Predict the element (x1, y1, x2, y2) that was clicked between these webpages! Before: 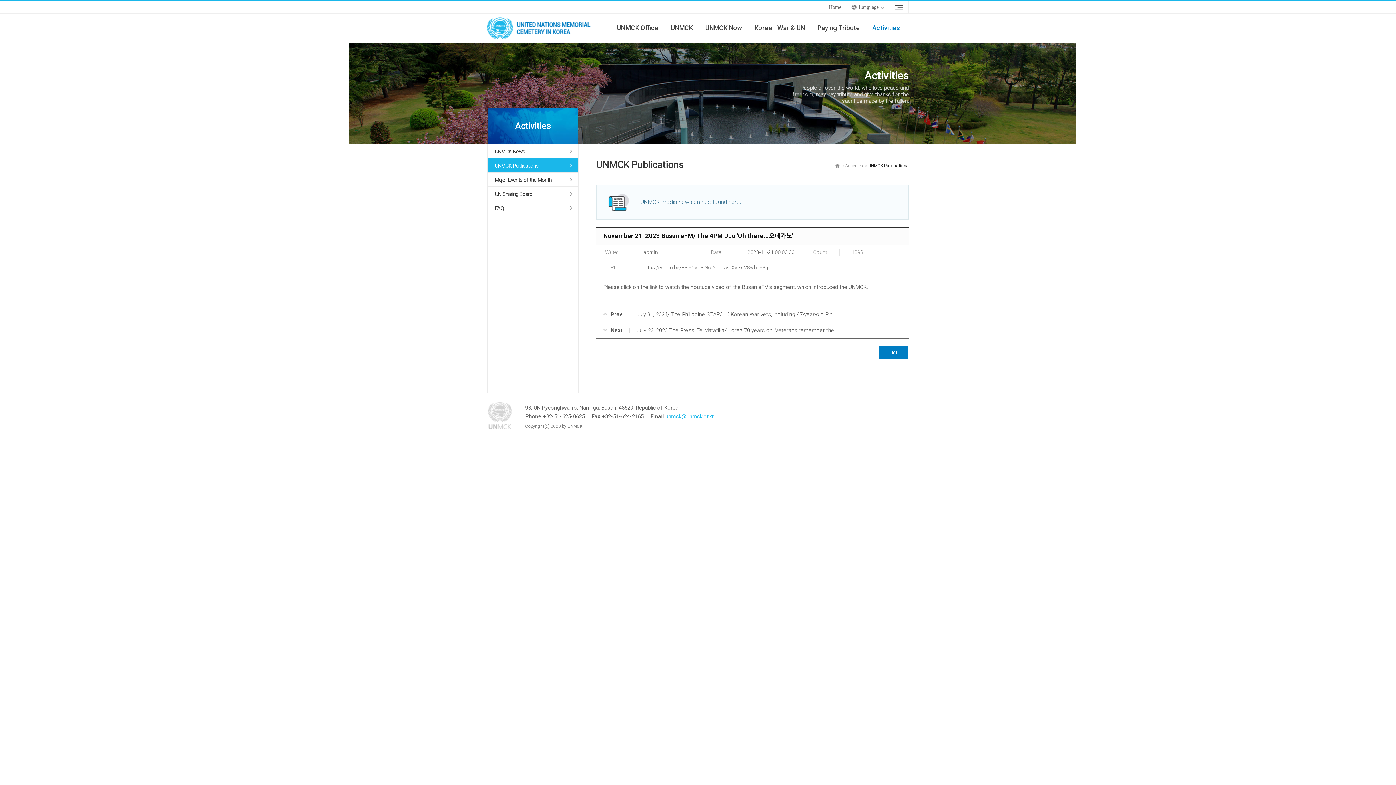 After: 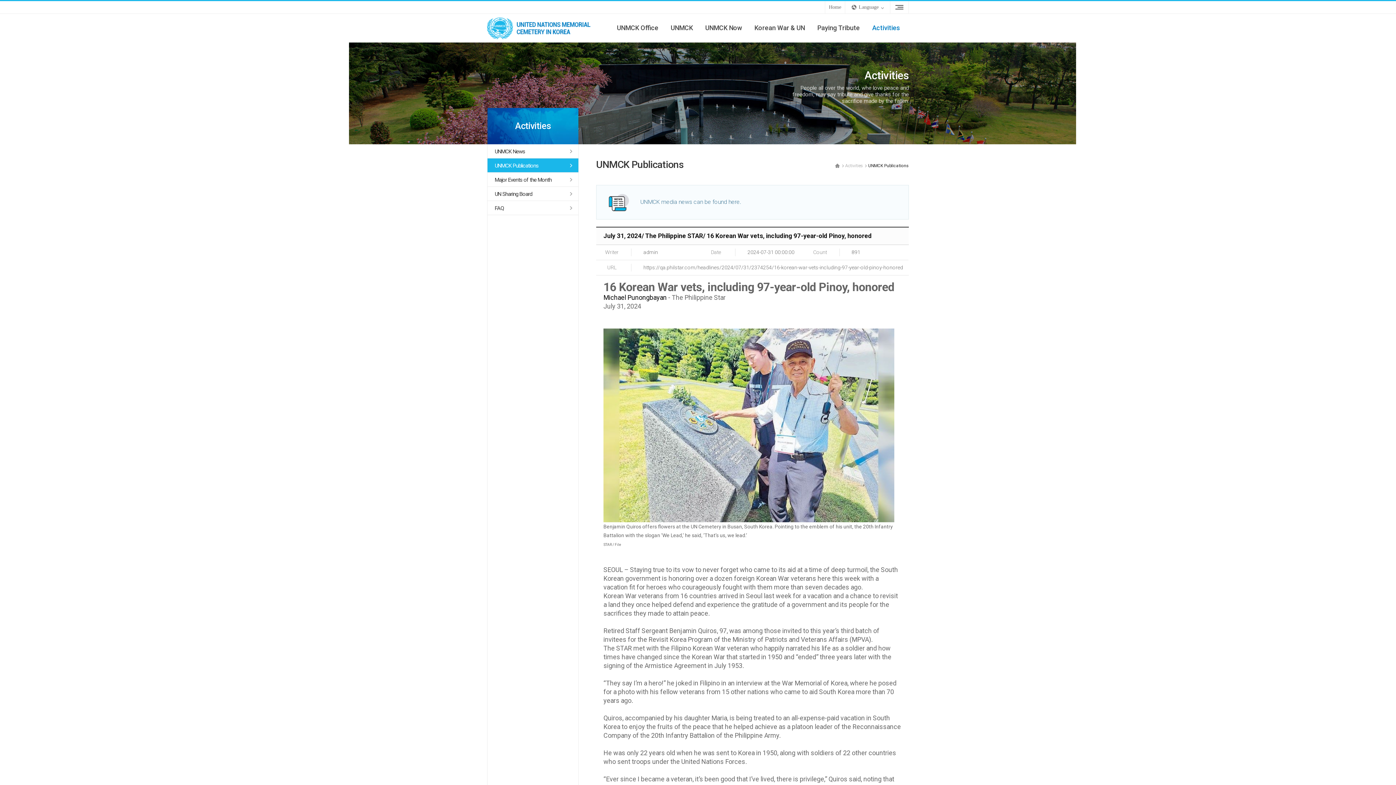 Action: bbox: (596, 306, 909, 322) label: PrevJuly 31, 2024/ The Philippine STAR/ 16 Korean War vets, including 97-year-old Pinoy, honored